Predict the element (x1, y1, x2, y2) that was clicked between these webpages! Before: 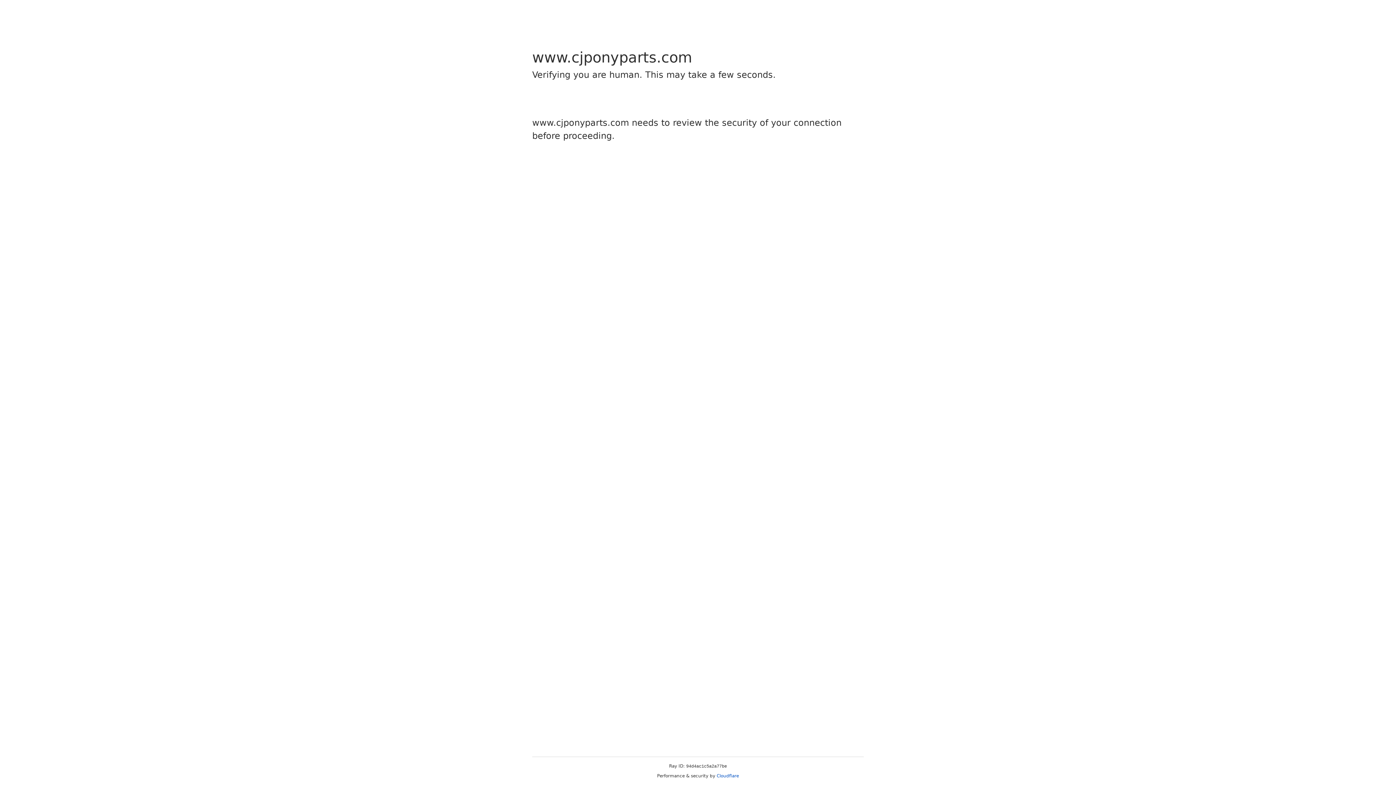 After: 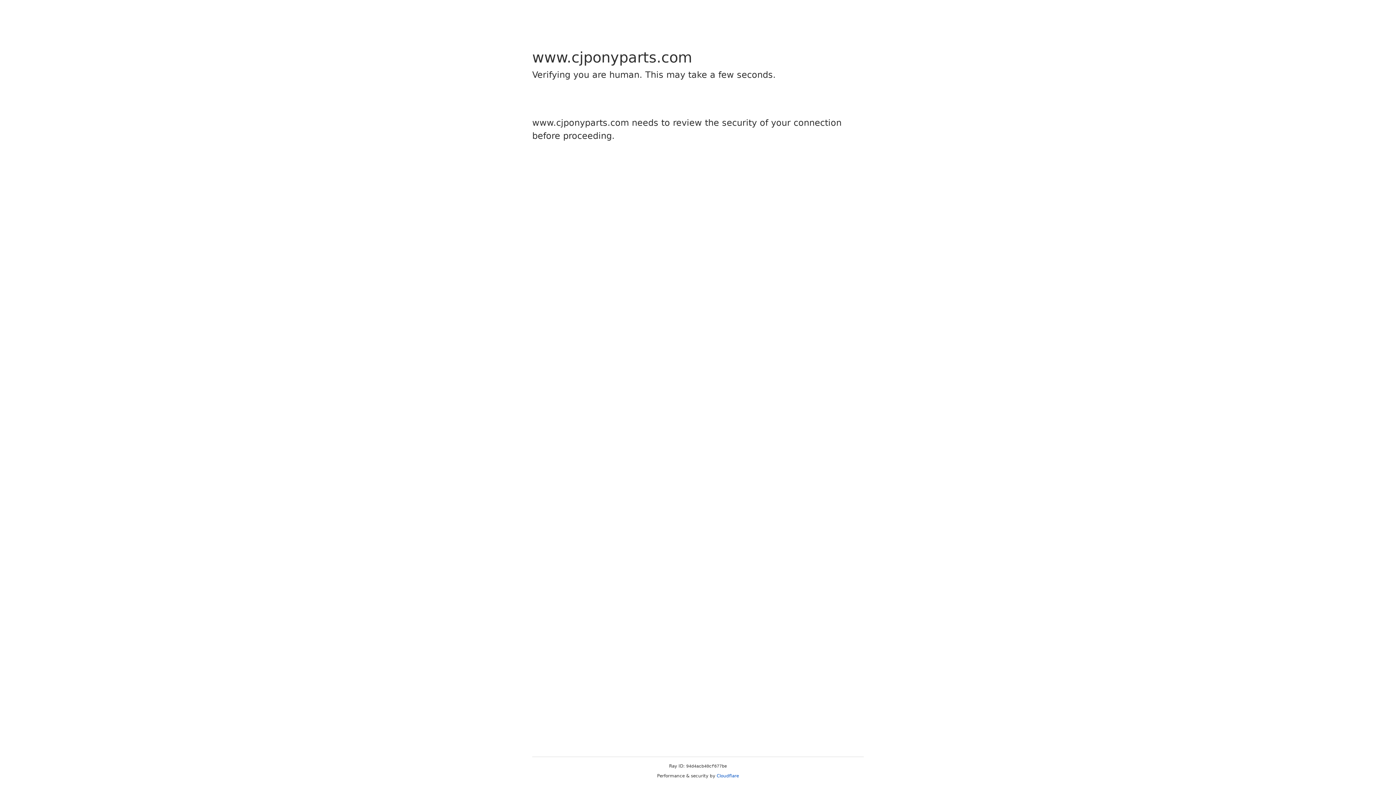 Action: bbox: (716, 773, 739, 778) label: Cloudflare